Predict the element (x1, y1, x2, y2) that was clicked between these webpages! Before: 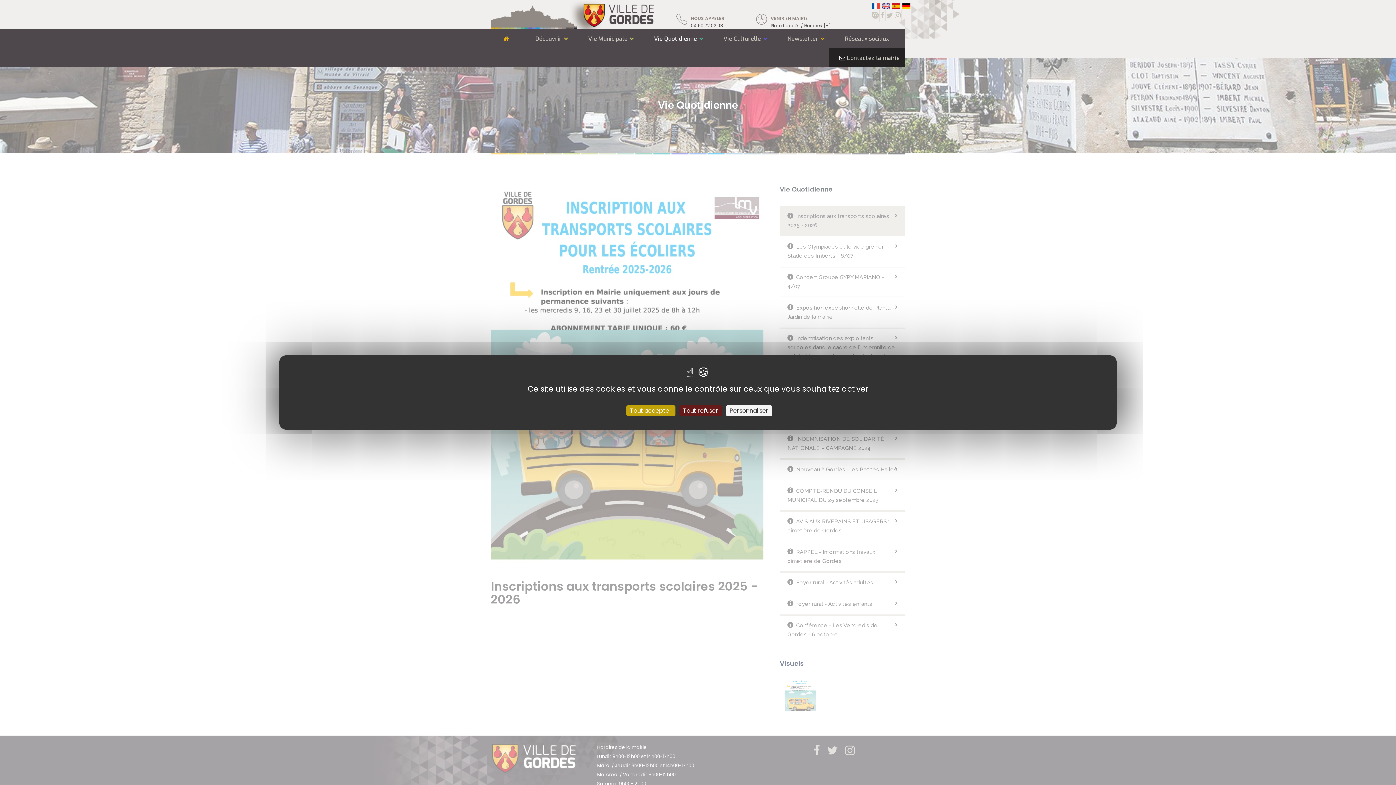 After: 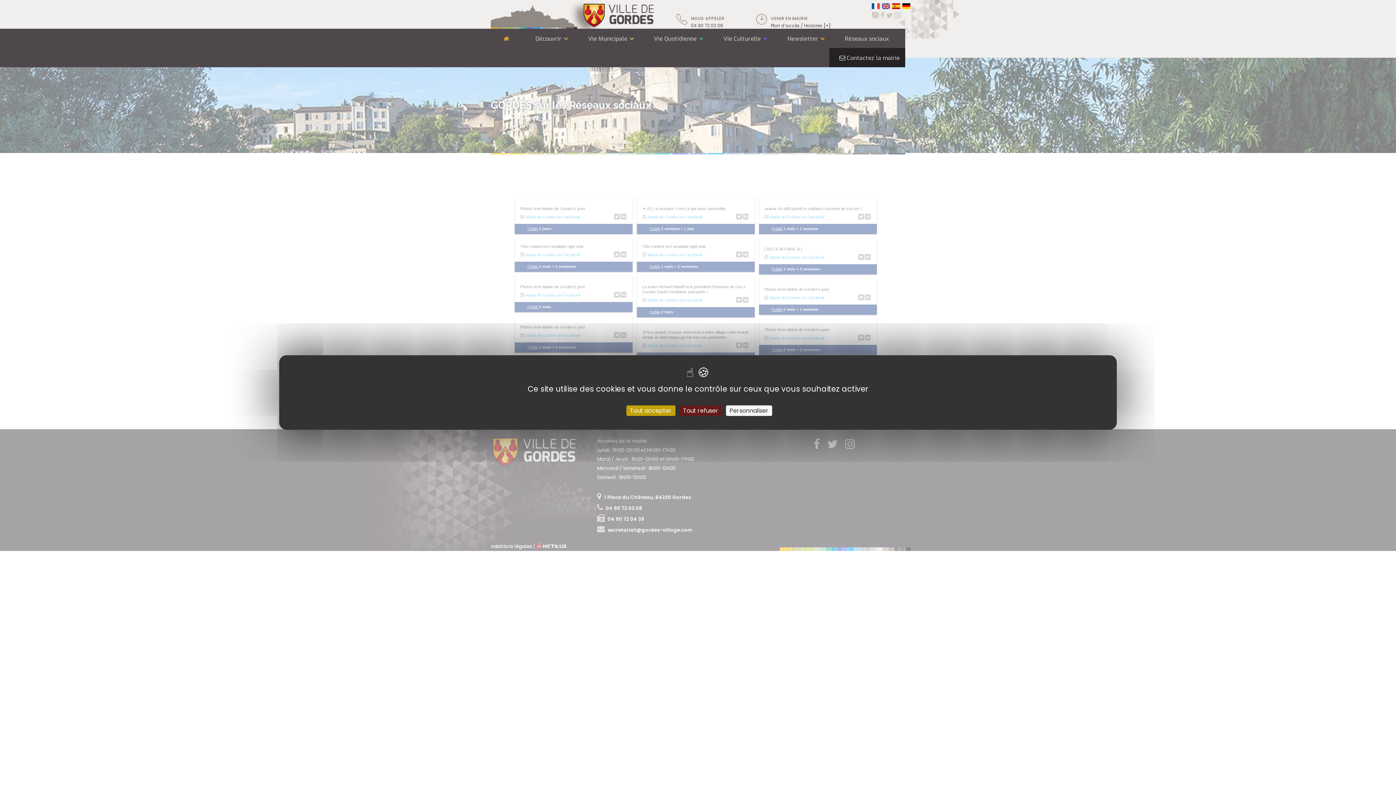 Action: bbox: (834, 28, 894, 48) label: Réseaux sociaux